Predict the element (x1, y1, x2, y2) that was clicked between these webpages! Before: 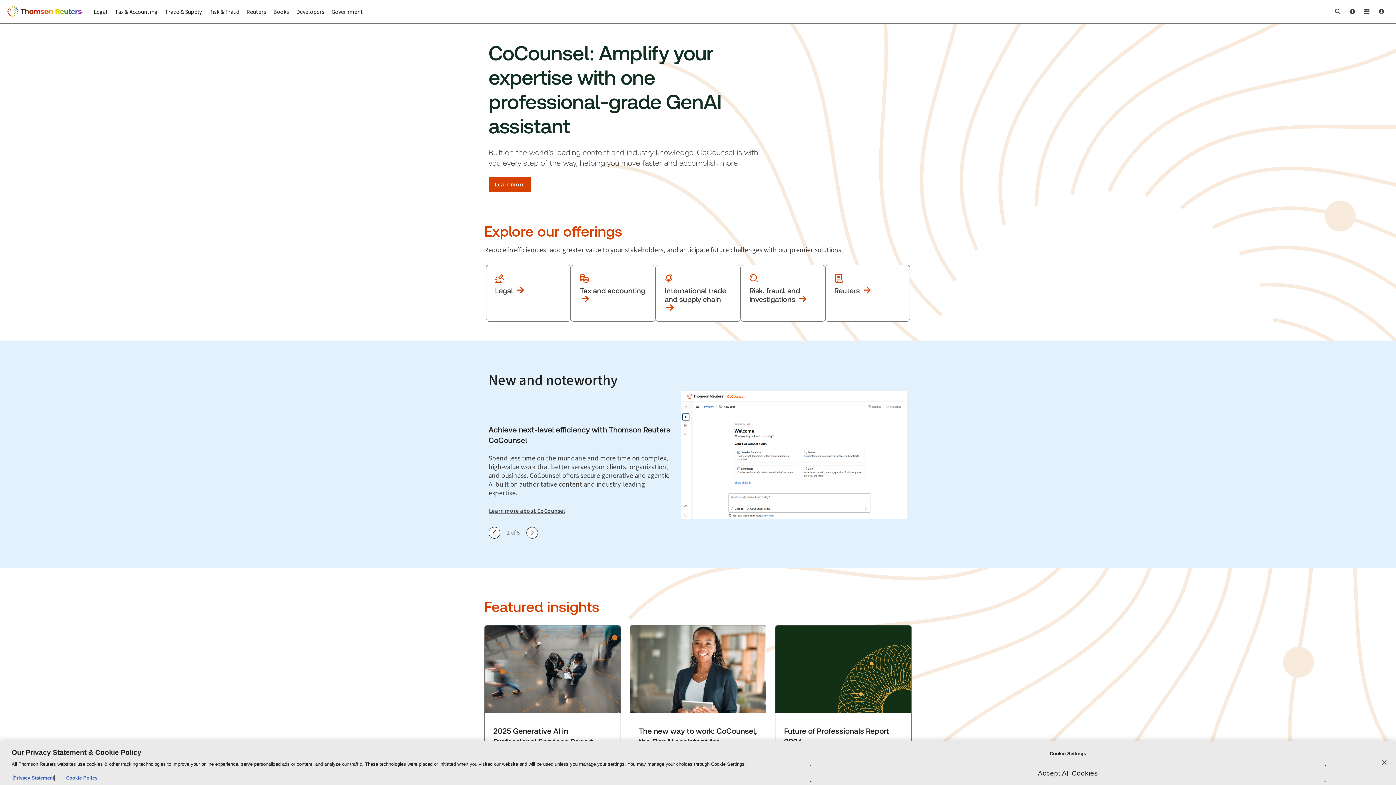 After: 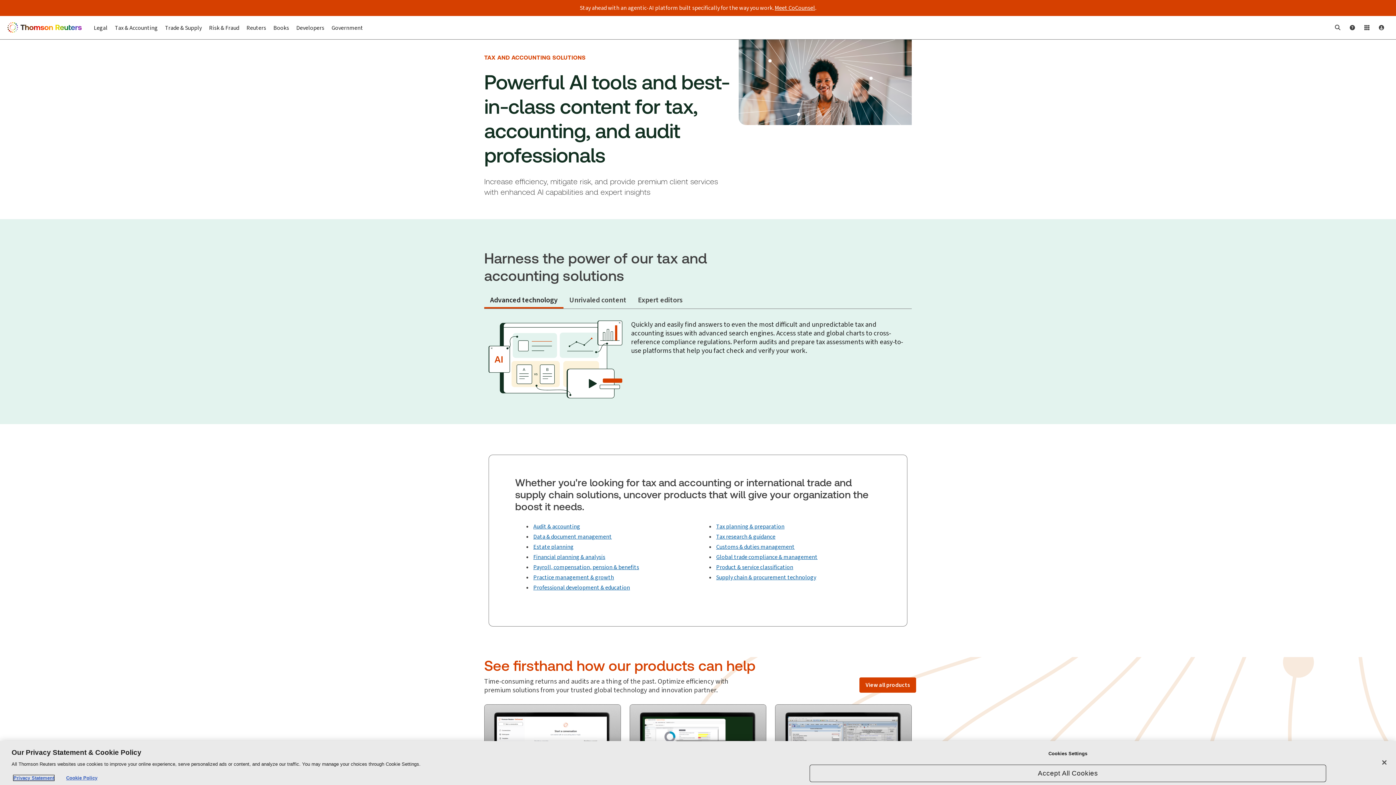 Action: label: Tax and accounting  bbox: (570, 265, 655, 321)